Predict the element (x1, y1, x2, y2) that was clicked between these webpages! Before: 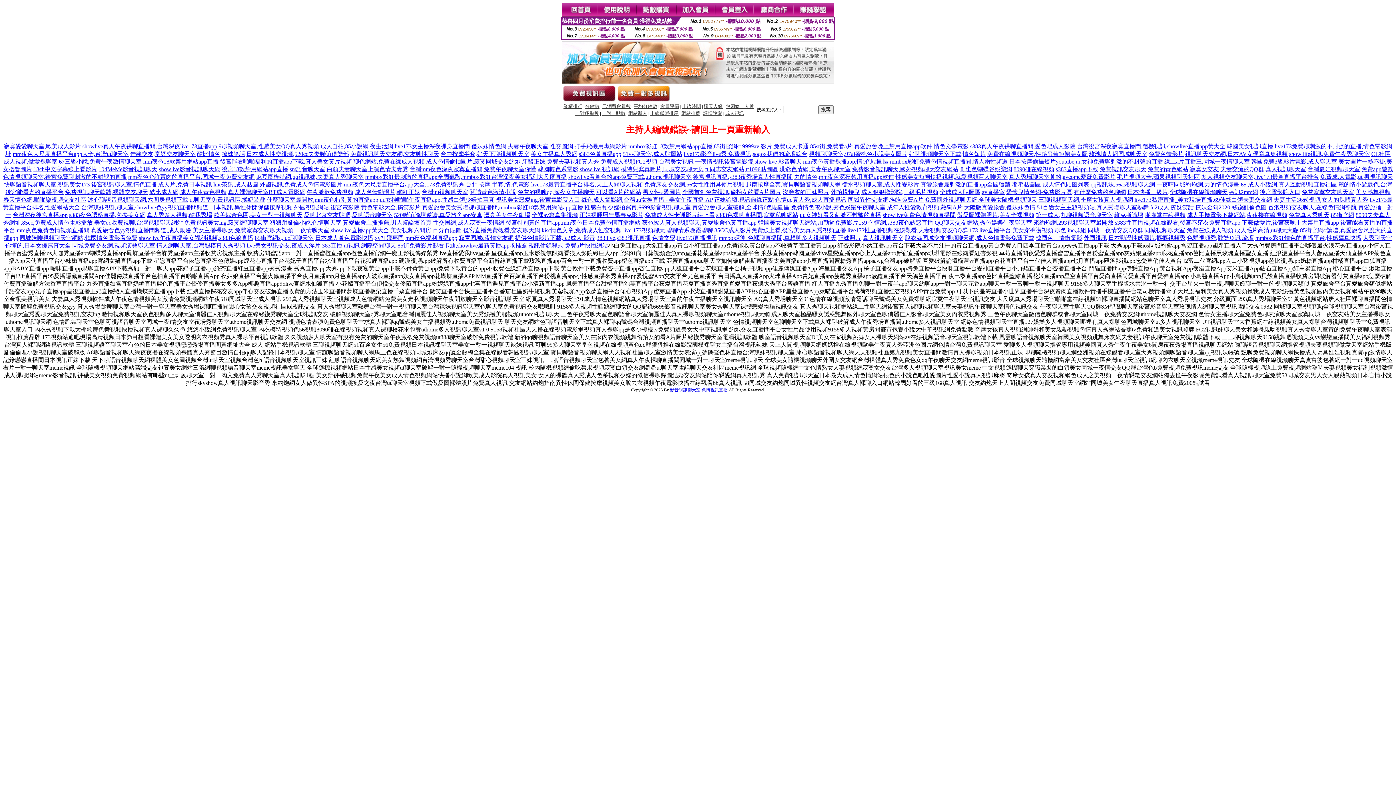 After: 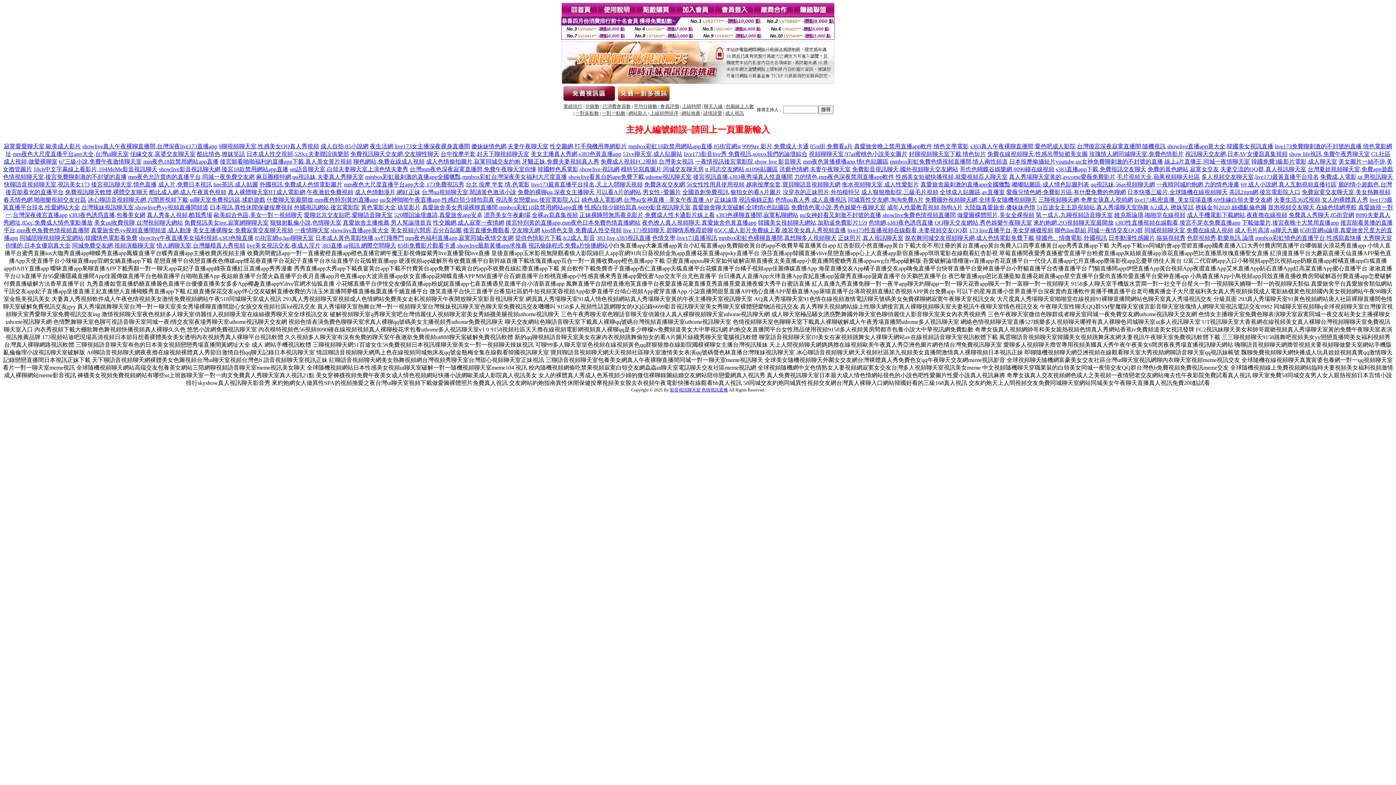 Action: bbox: (266, 196, 378, 202) label: 什麼聊天室最開放,mm夜色特別黃的直播app